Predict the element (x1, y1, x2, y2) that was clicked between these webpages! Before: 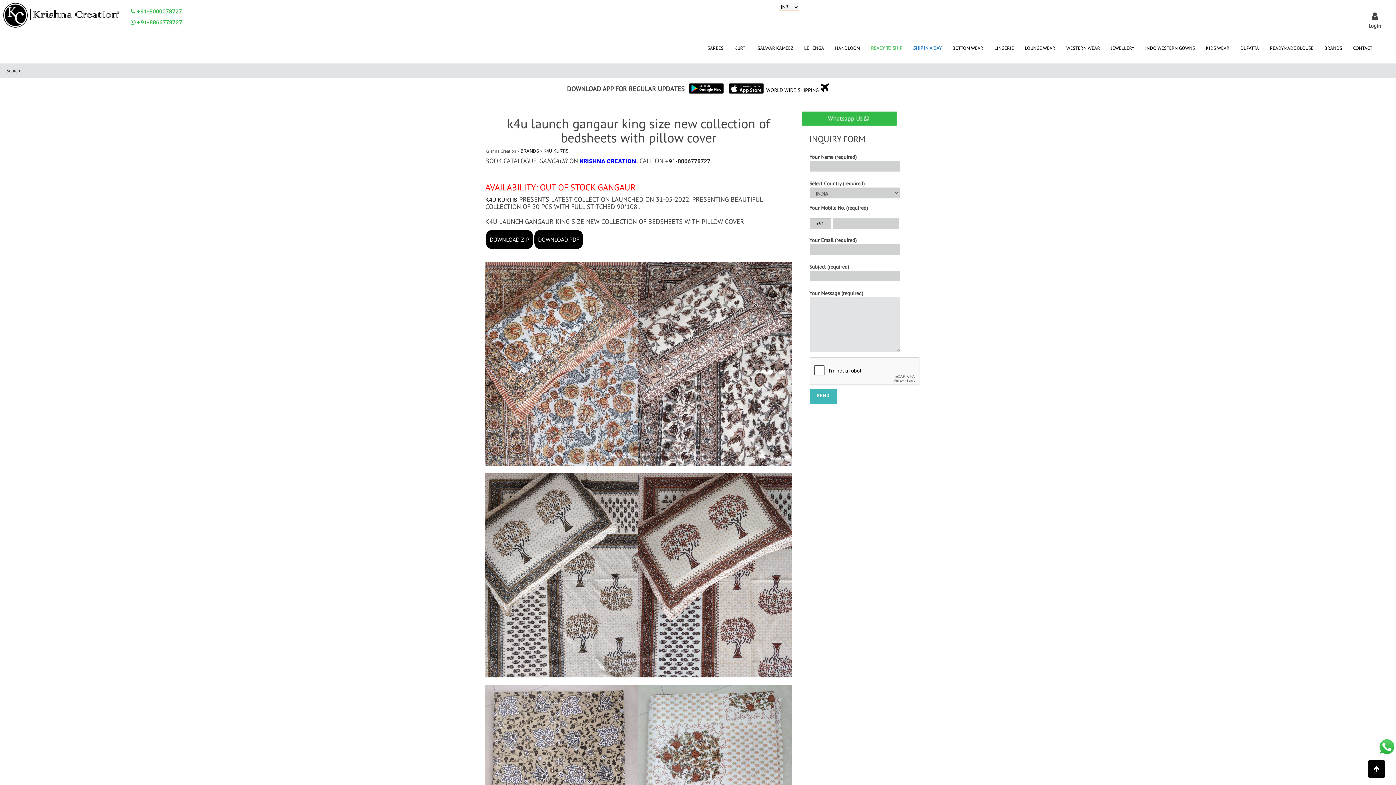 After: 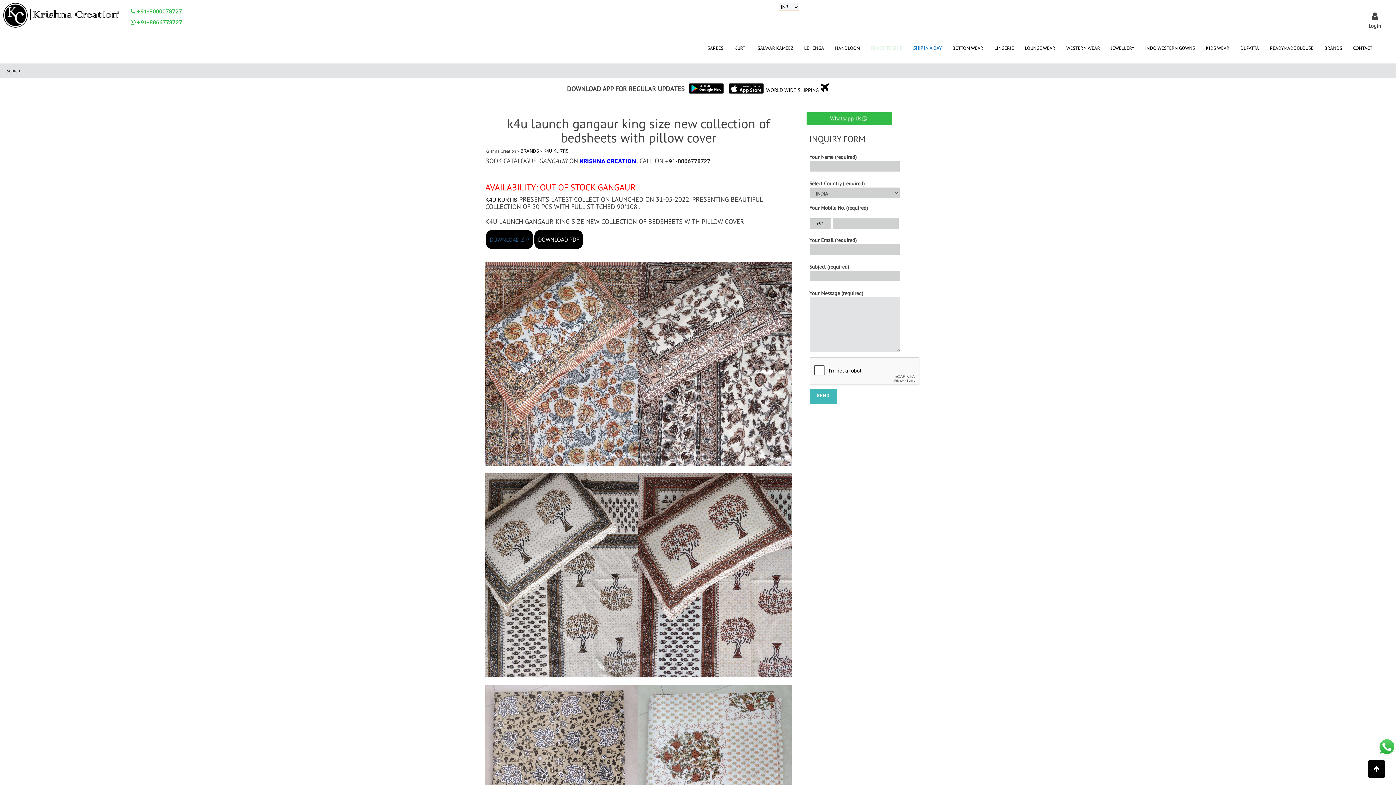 Action: bbox: (486, 230, 533, 248) label: DOWNLOAD ZIP